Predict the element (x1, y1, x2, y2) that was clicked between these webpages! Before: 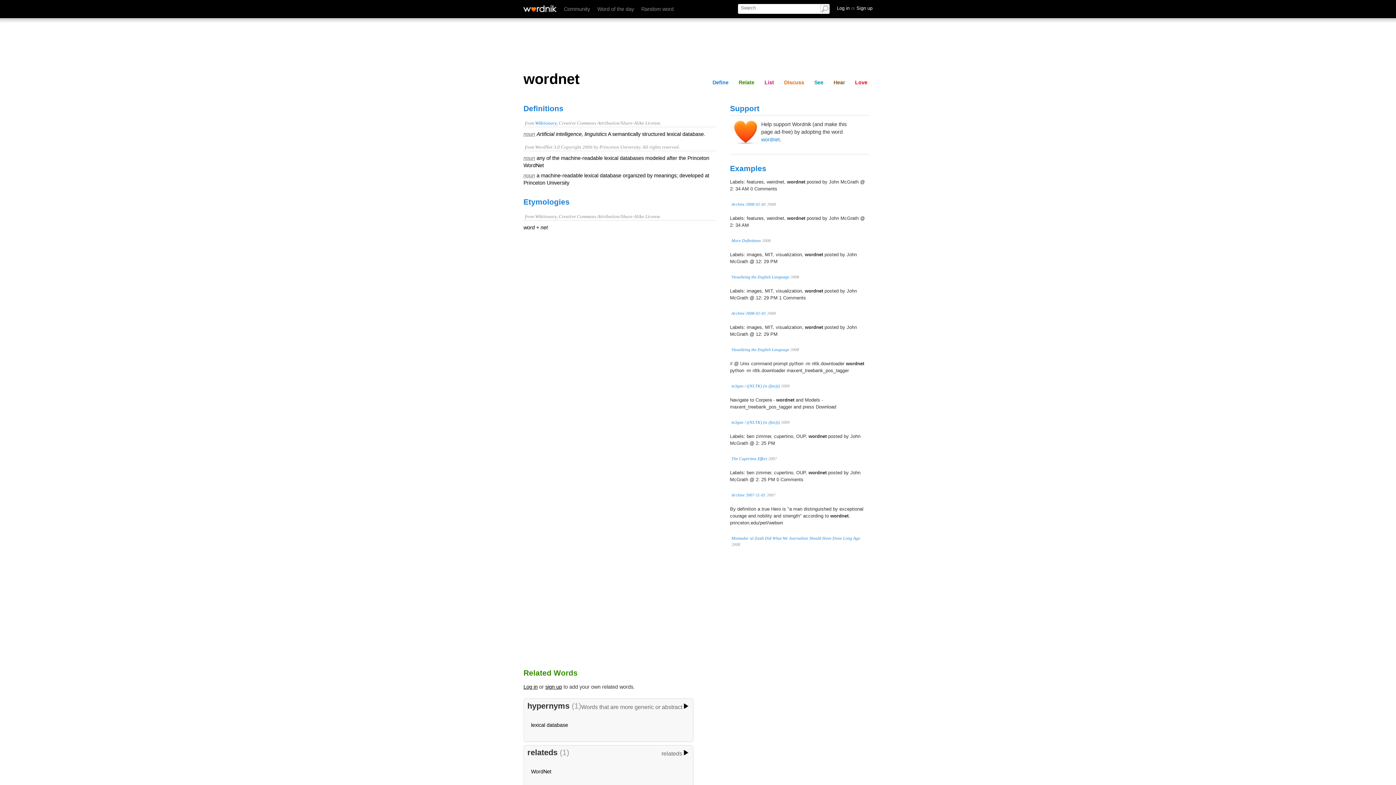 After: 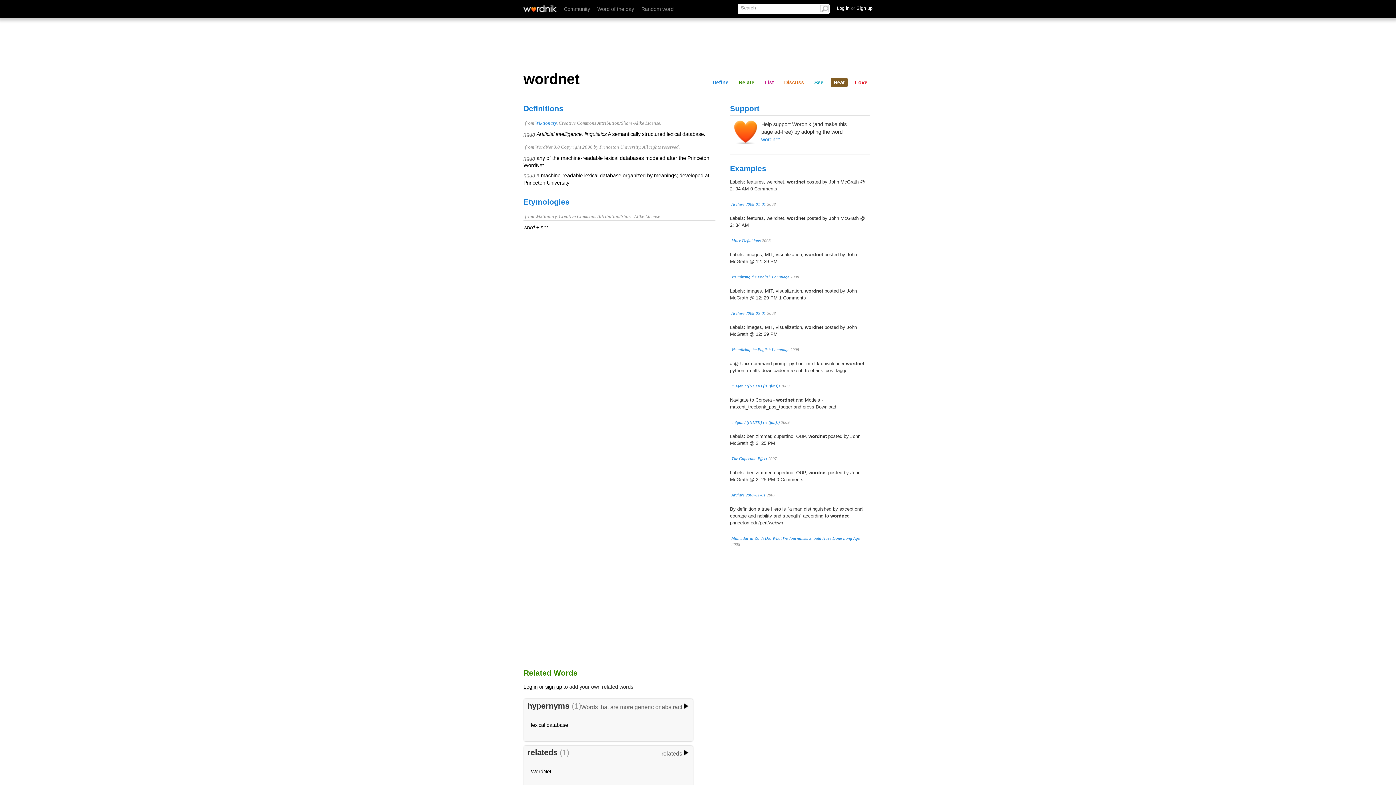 Action: bbox: (830, 78, 848, 86) label: Hear